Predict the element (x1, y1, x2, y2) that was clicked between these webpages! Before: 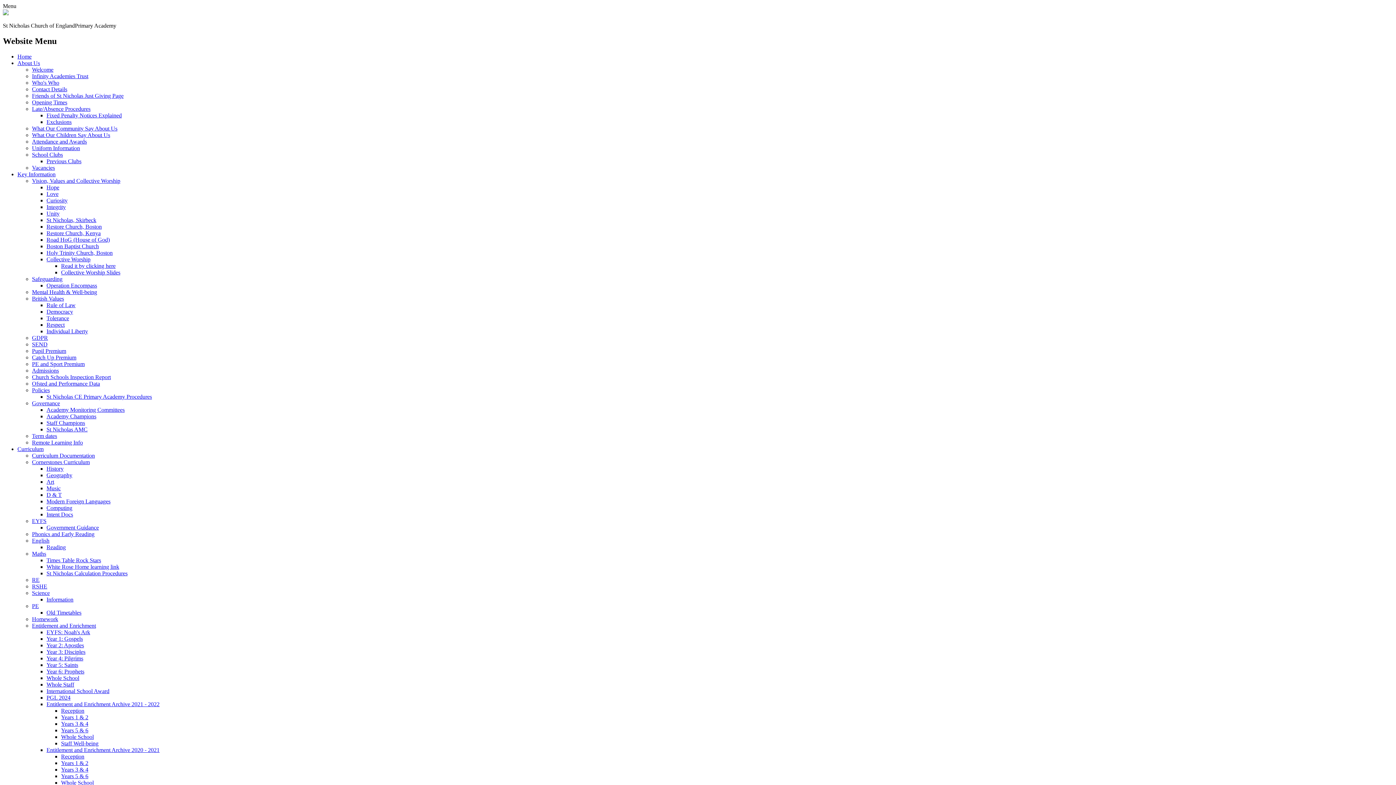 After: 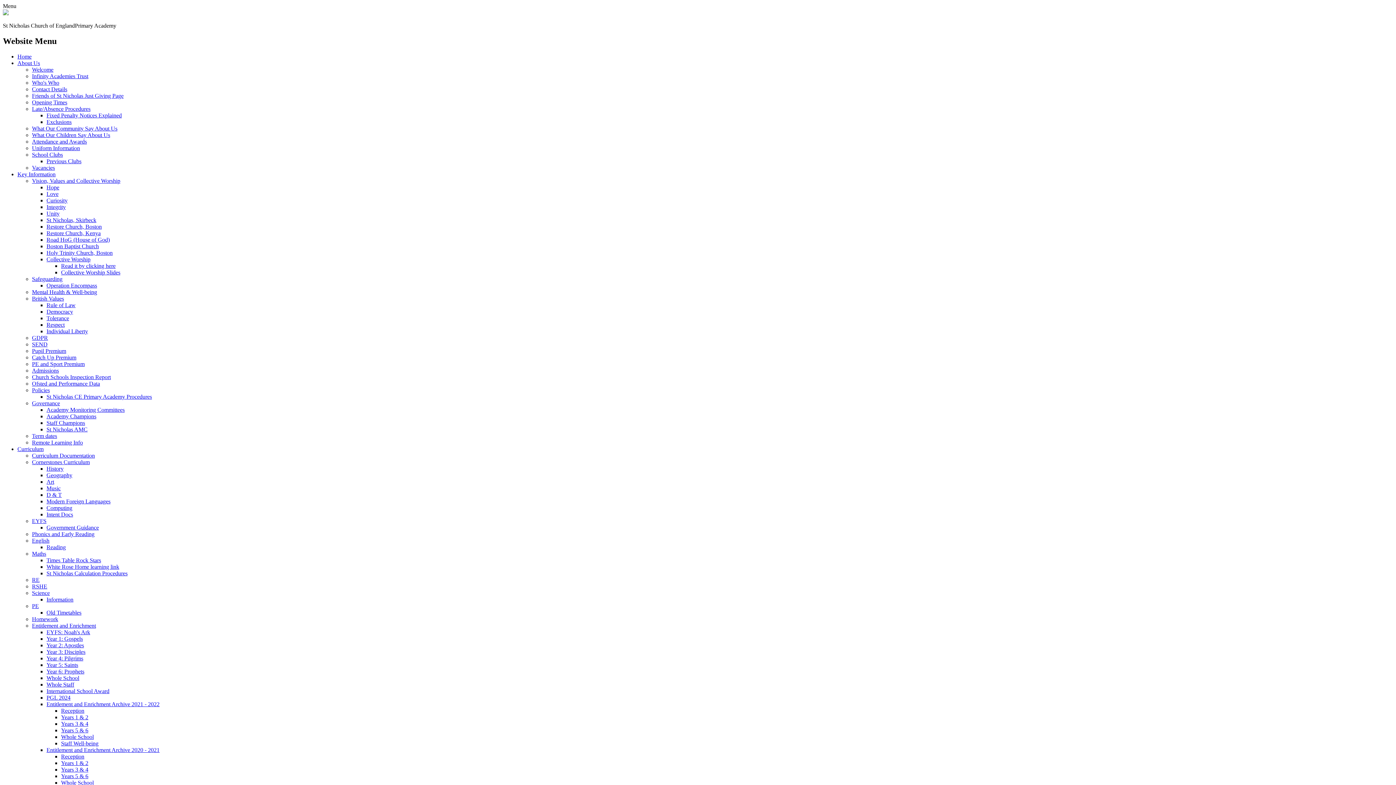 Action: label: Infinity Academies Trust bbox: (32, 73, 88, 79)